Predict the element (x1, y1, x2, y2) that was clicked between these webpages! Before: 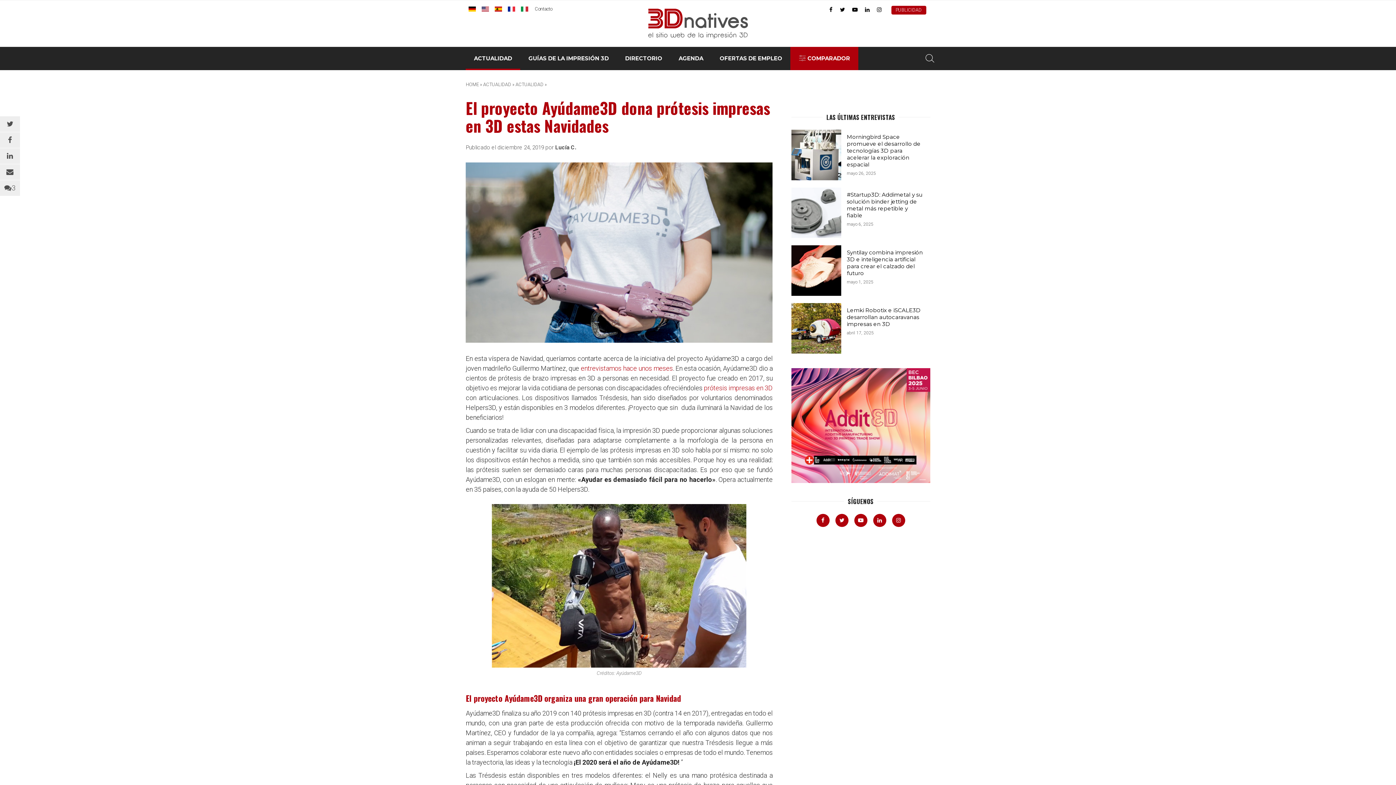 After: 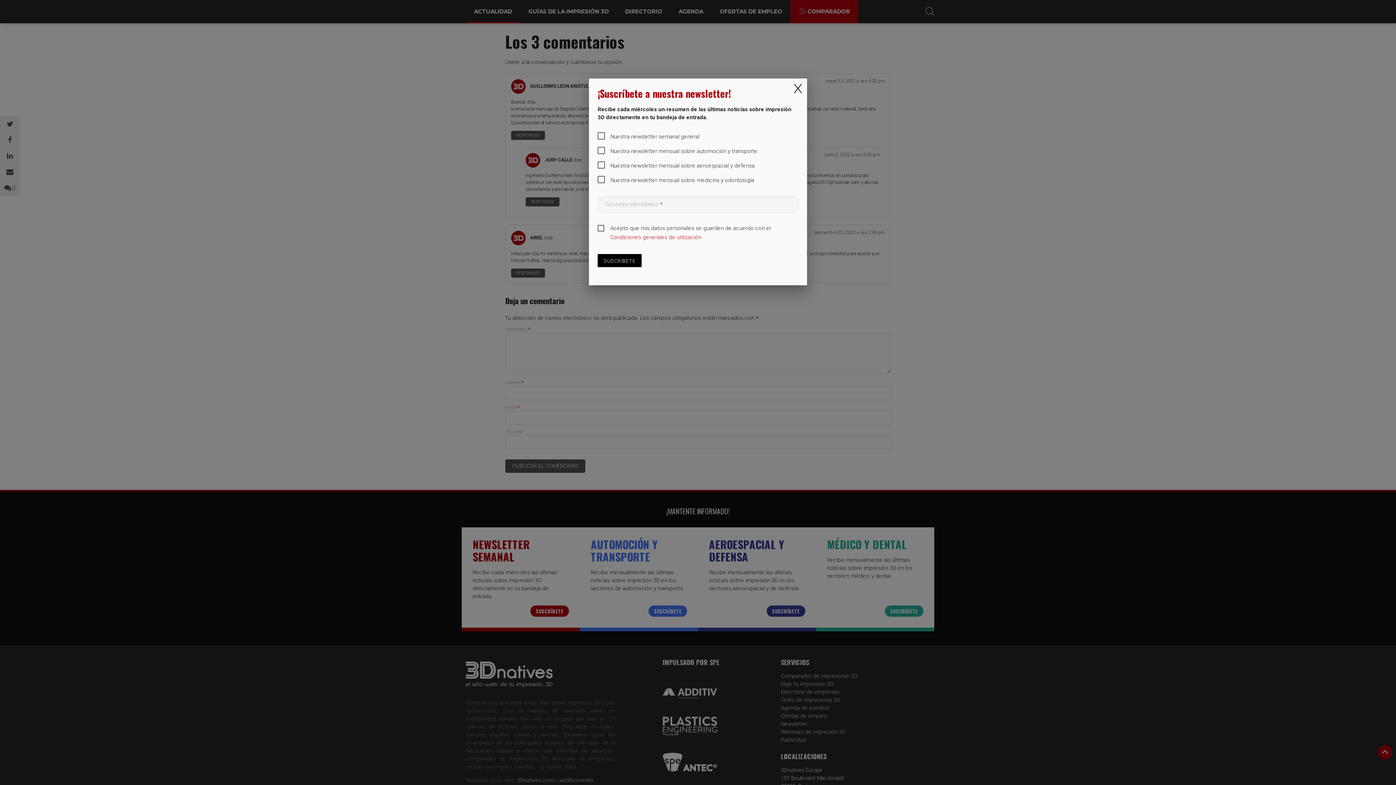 Action: label: 3 bbox: (0, 180, 20, 196)